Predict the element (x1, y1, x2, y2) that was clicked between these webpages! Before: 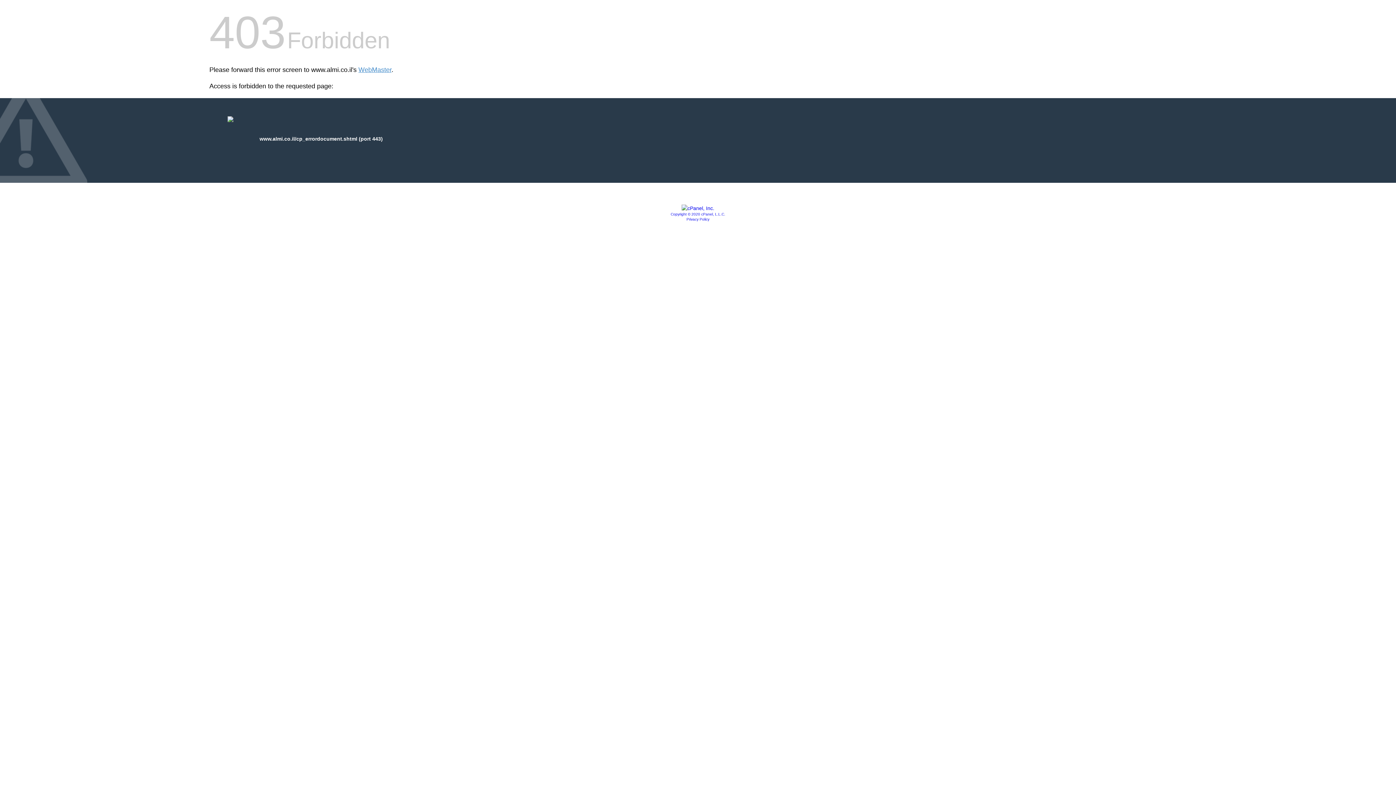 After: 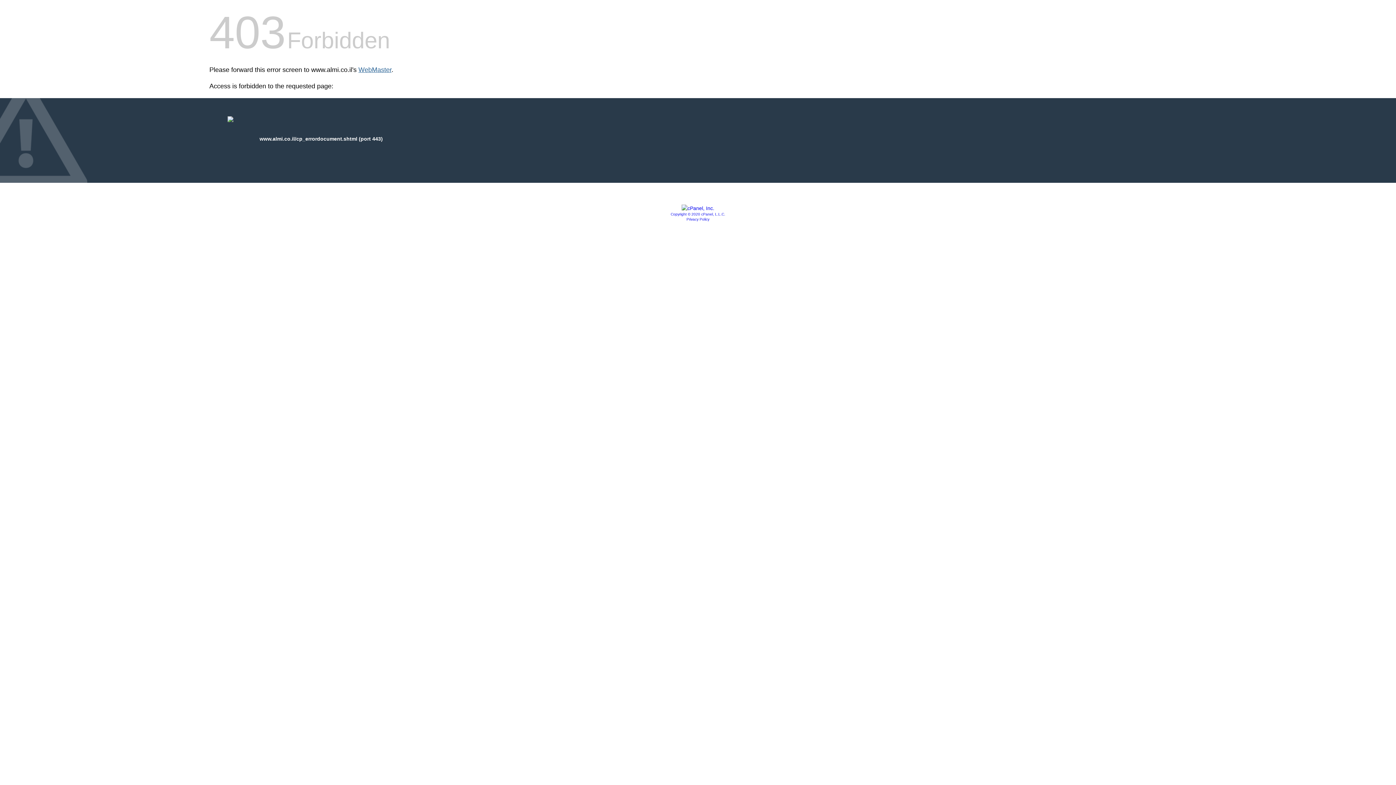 Action: bbox: (358, 66, 391, 73) label: WebMaster